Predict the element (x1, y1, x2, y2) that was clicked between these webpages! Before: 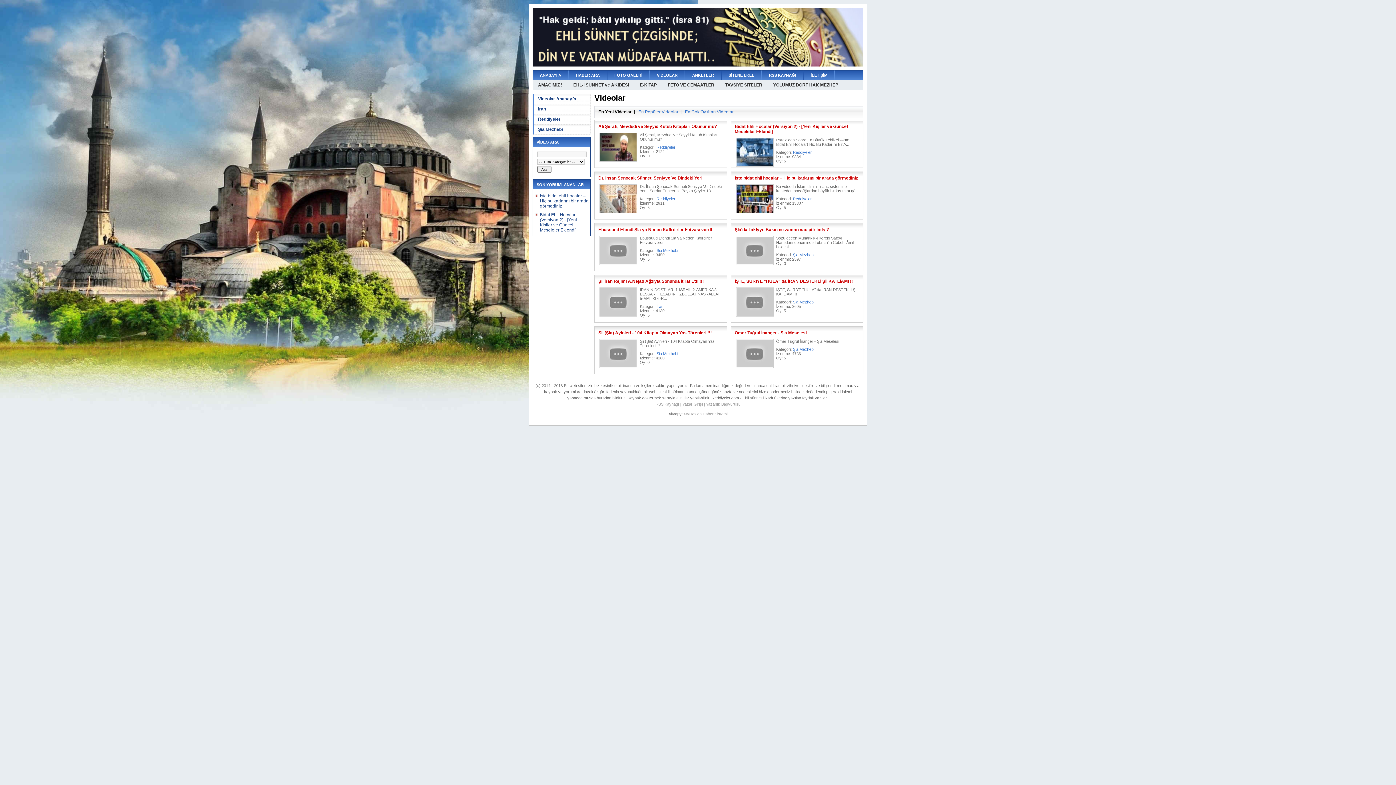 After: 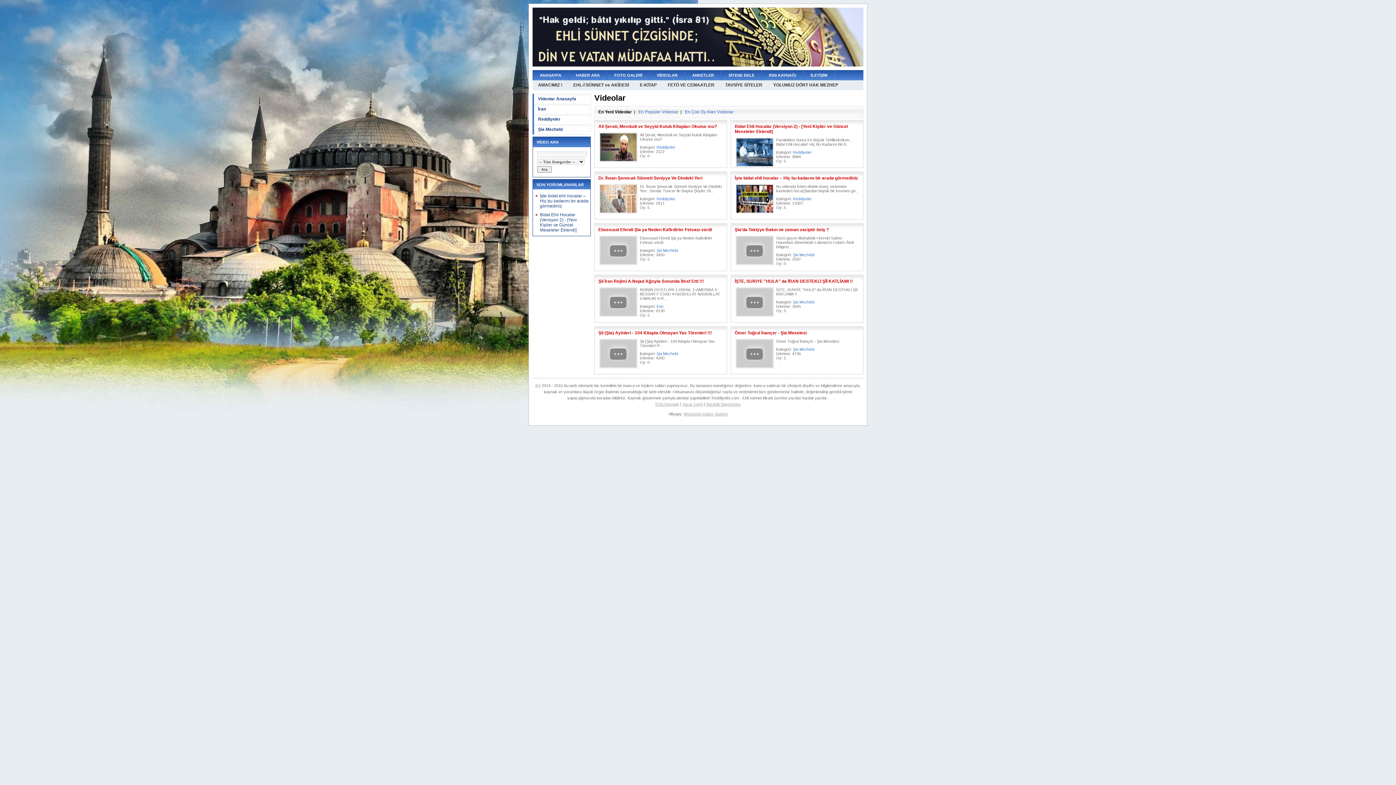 Action: label: Yazar Girişi bbox: (682, 402, 702, 406)